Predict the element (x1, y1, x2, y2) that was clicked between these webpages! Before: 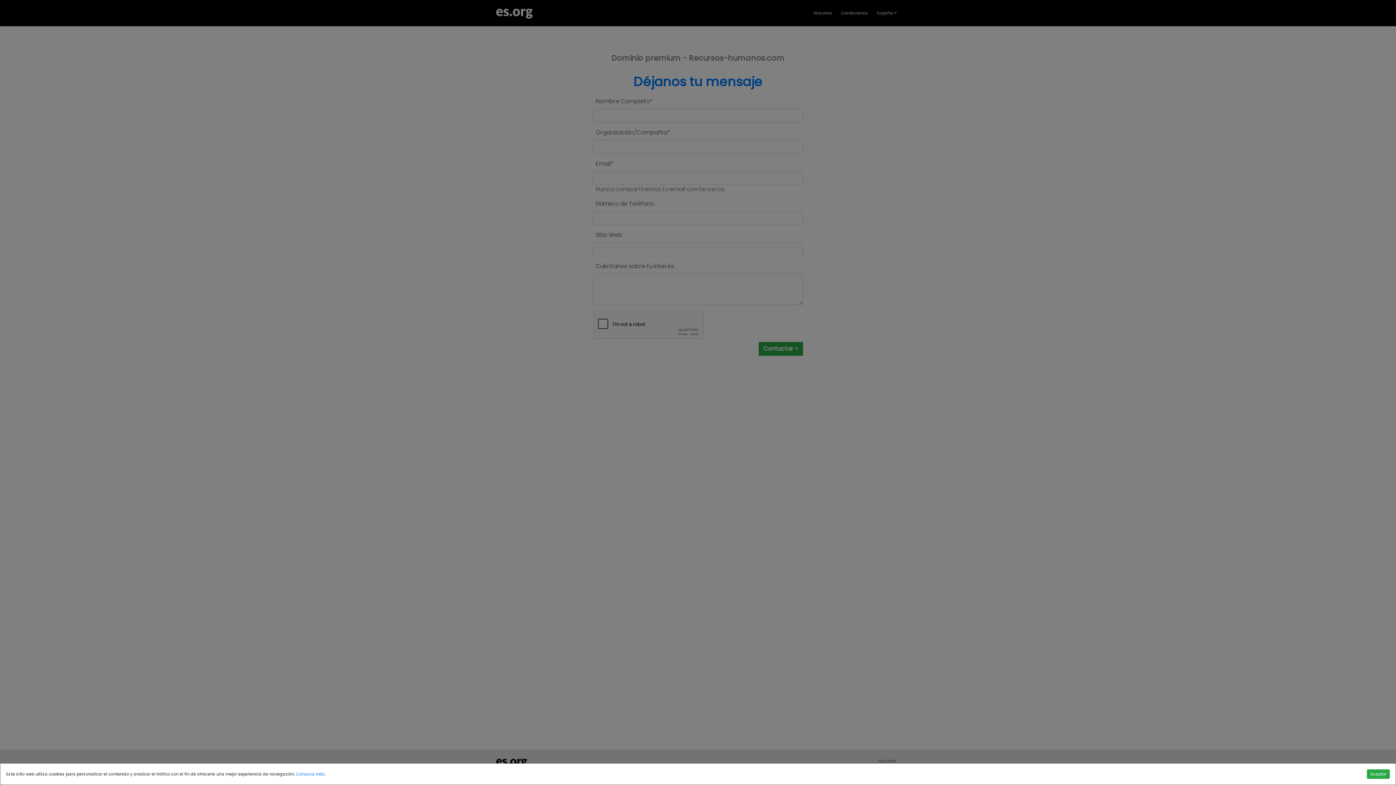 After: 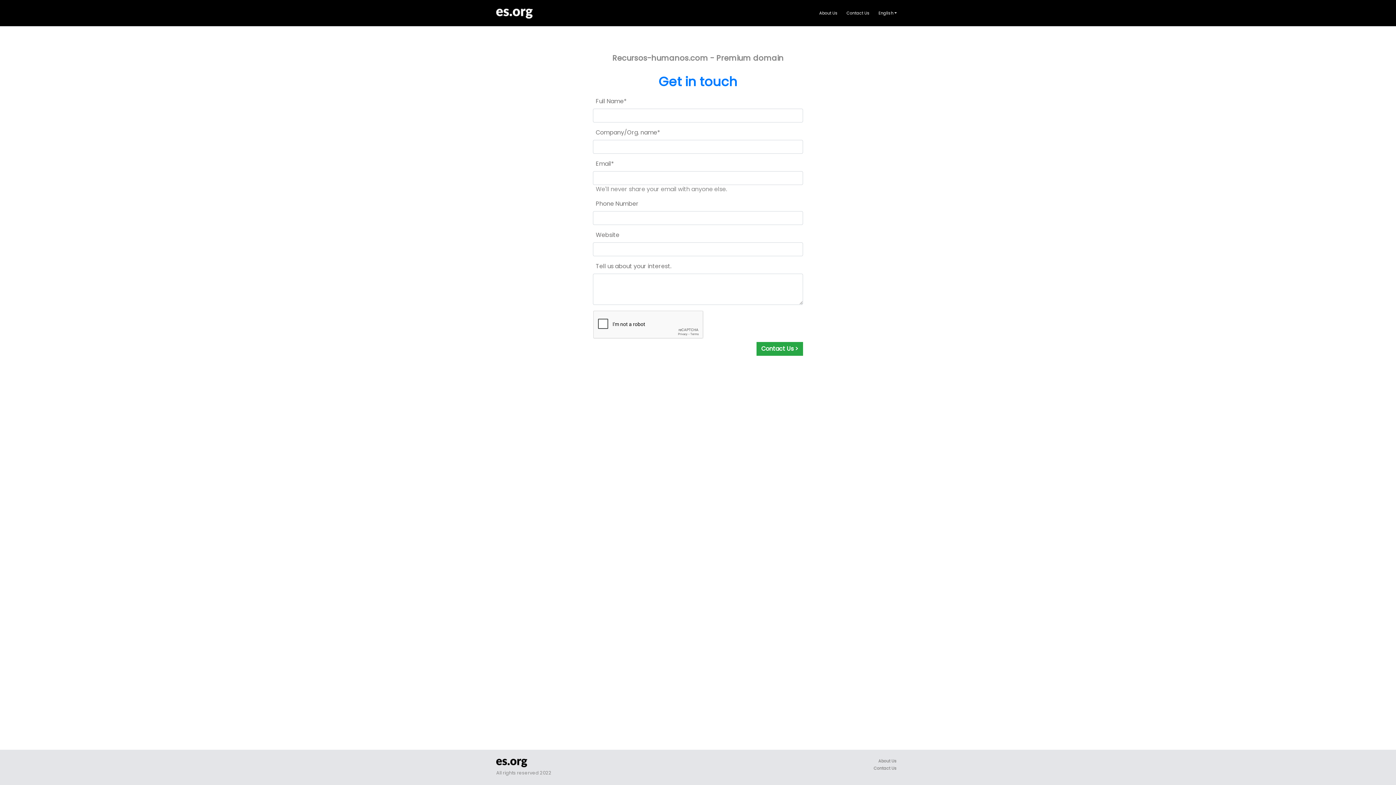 Action: bbox: (1367, 769, 1390, 779) label: Aceptar